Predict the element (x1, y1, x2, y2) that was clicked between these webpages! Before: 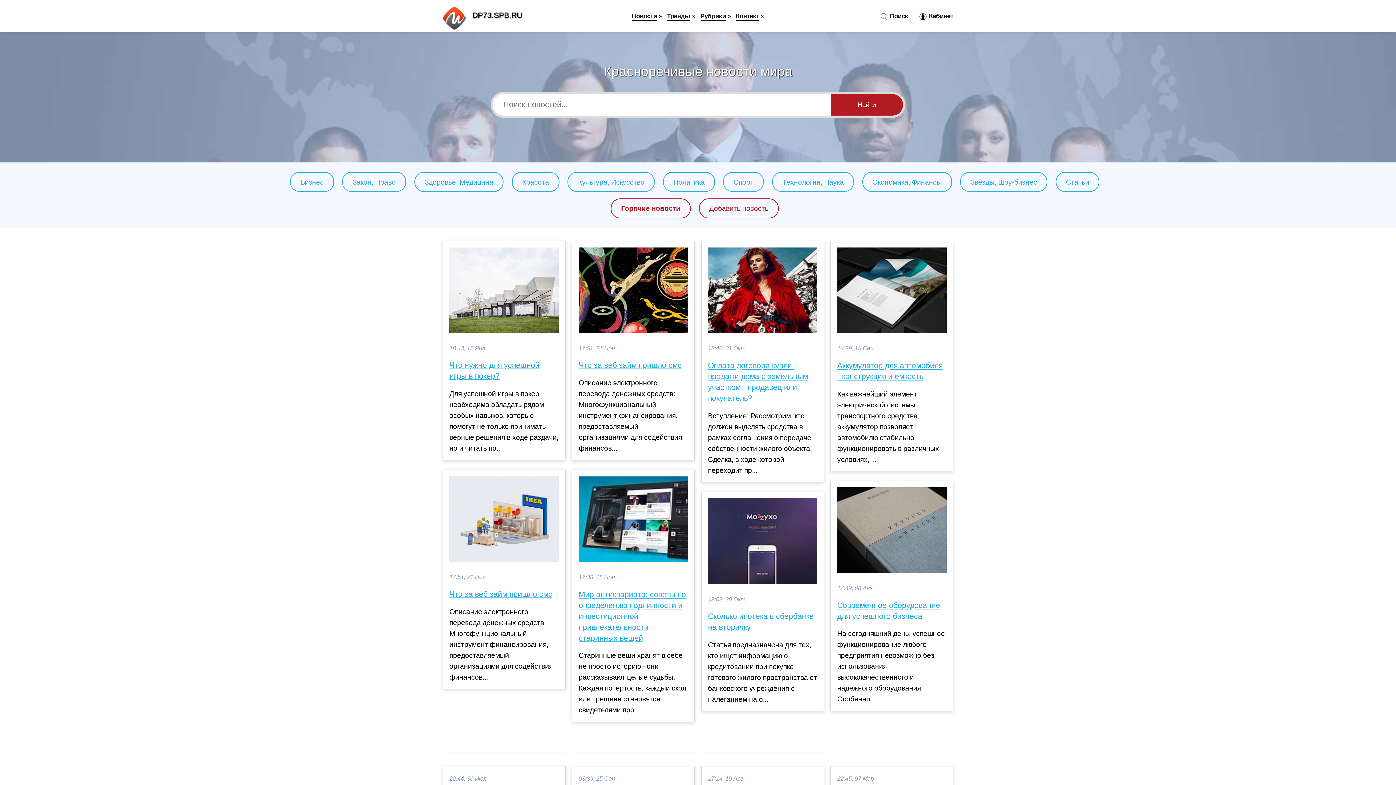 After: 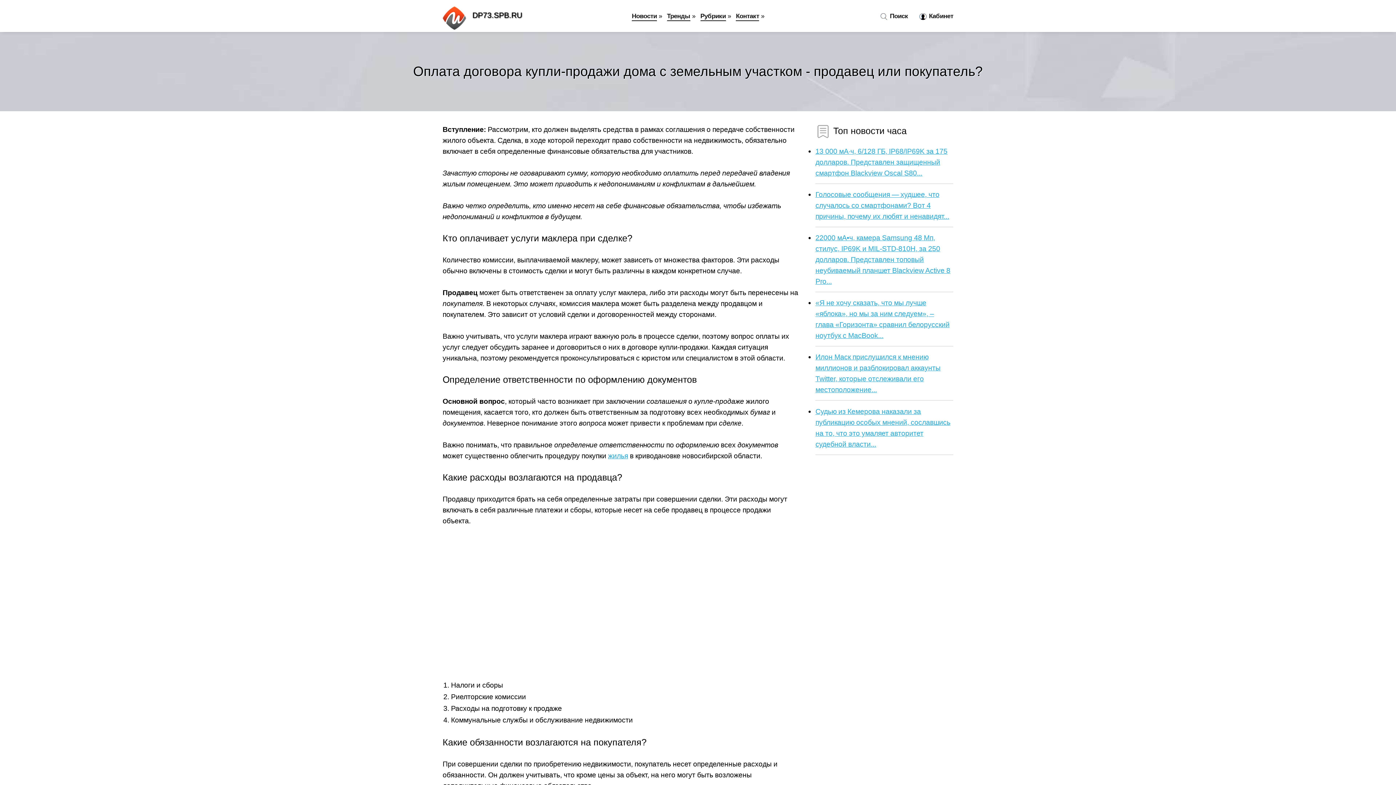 Action: label: Оплата договора купли-продажи дома с земельным участком - продавец или покупатель? bbox: (708, 360, 817, 403)